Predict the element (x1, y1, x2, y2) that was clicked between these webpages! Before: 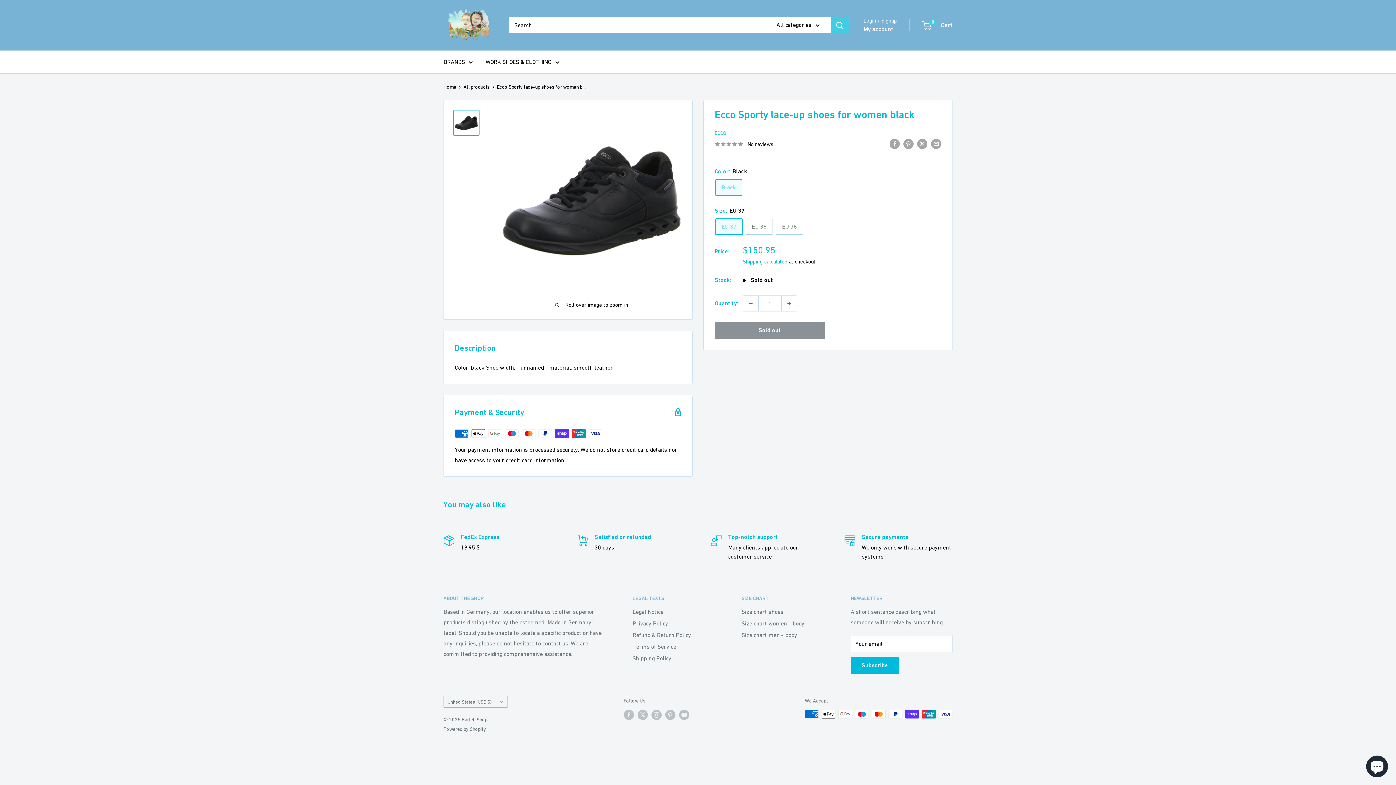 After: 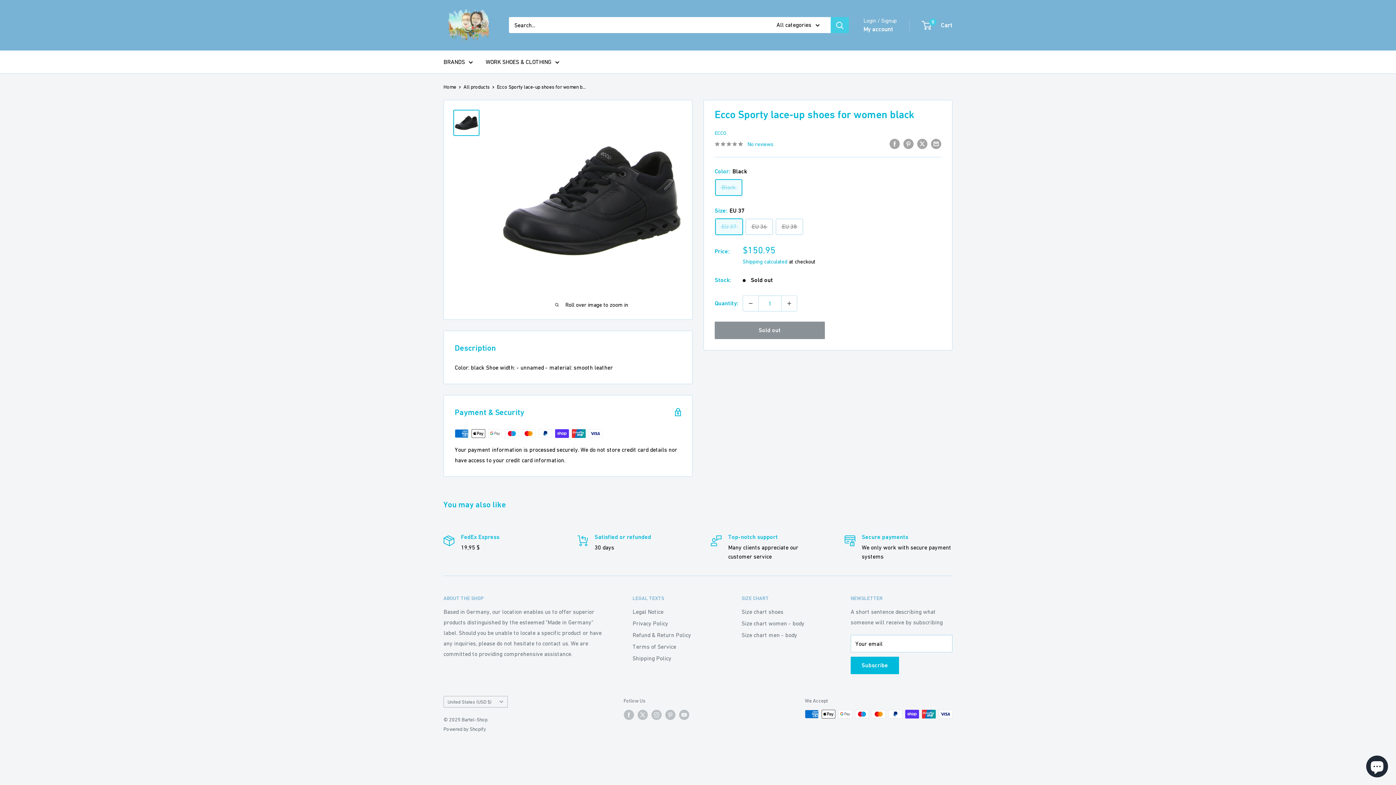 Action: bbox: (714, 138, 773, 148) label: No reviews